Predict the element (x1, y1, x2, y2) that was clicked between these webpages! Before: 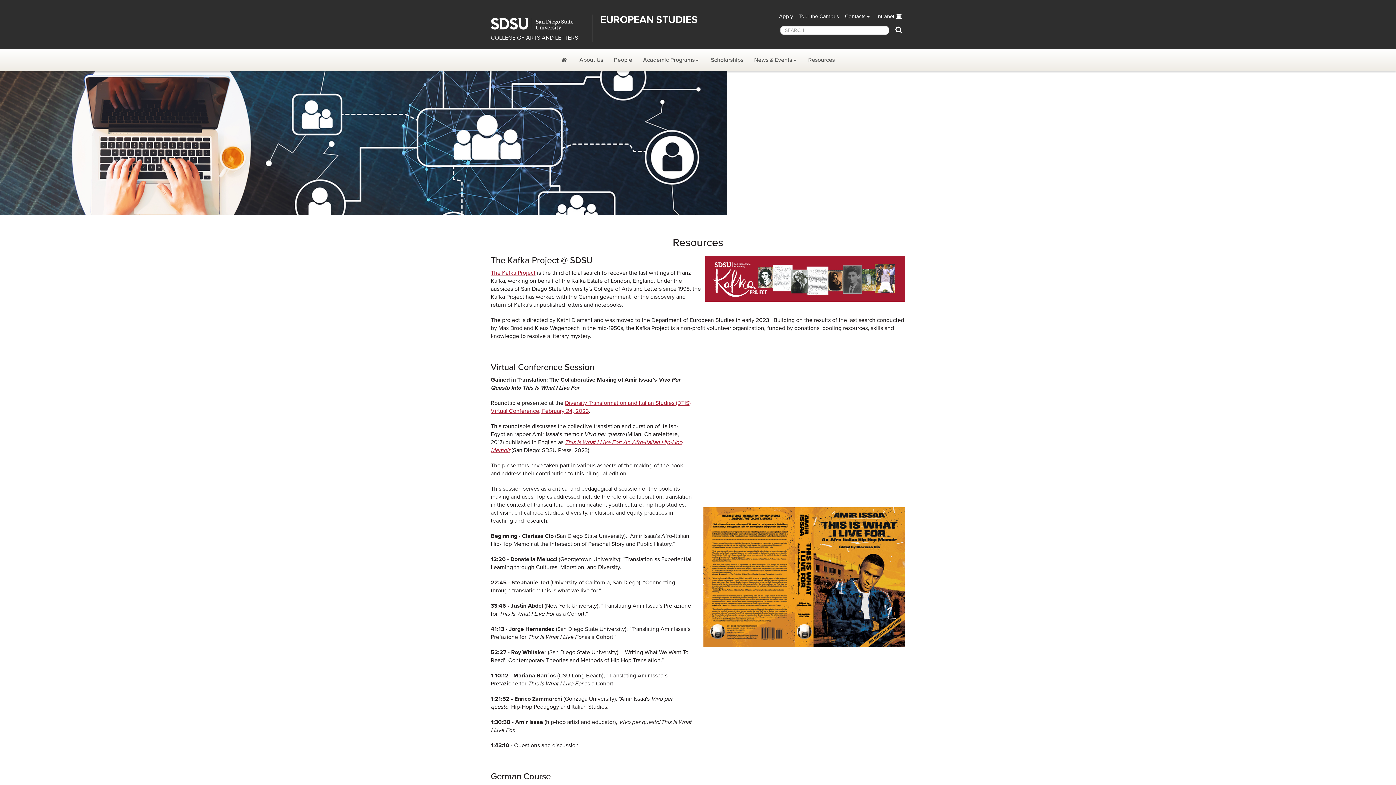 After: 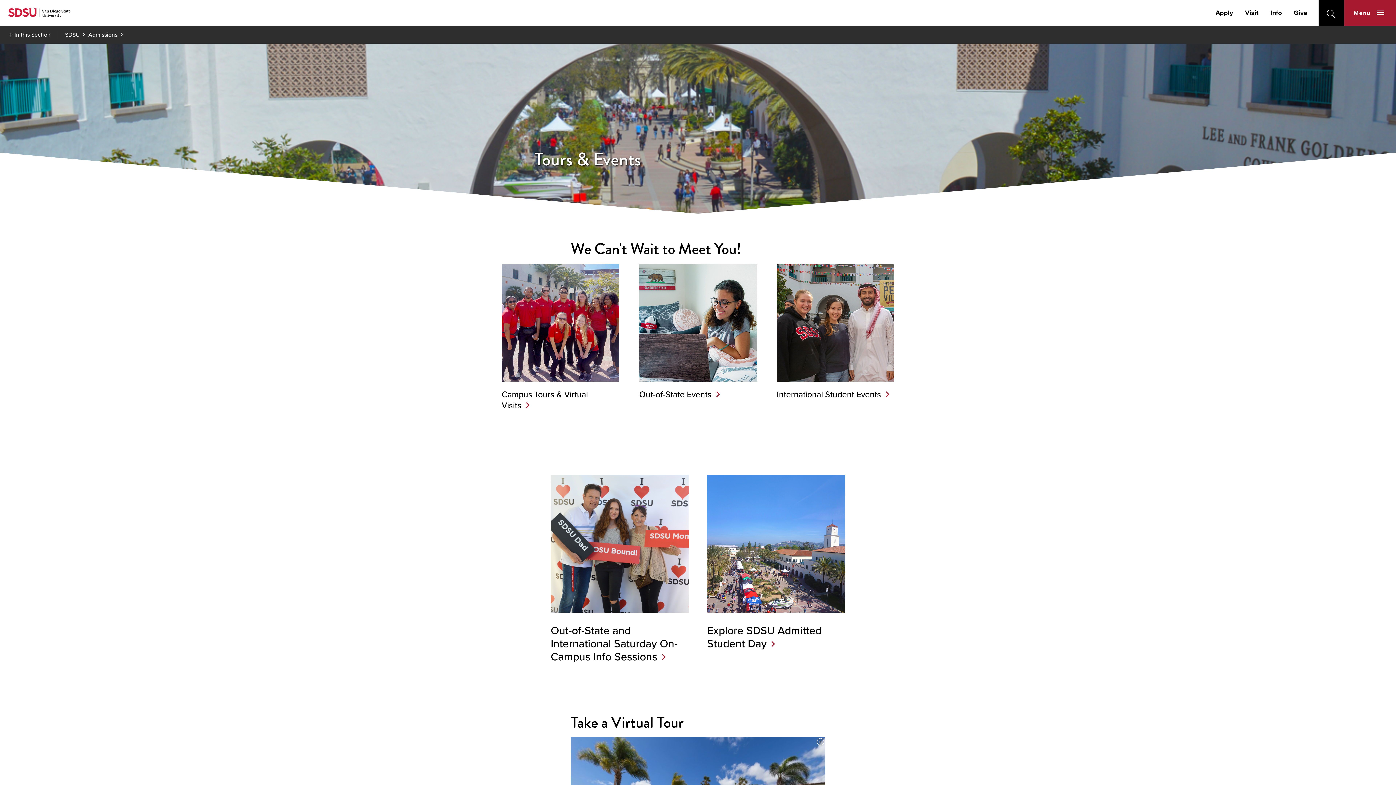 Action: label: Tour the Campus bbox: (796, 7, 842, 25)